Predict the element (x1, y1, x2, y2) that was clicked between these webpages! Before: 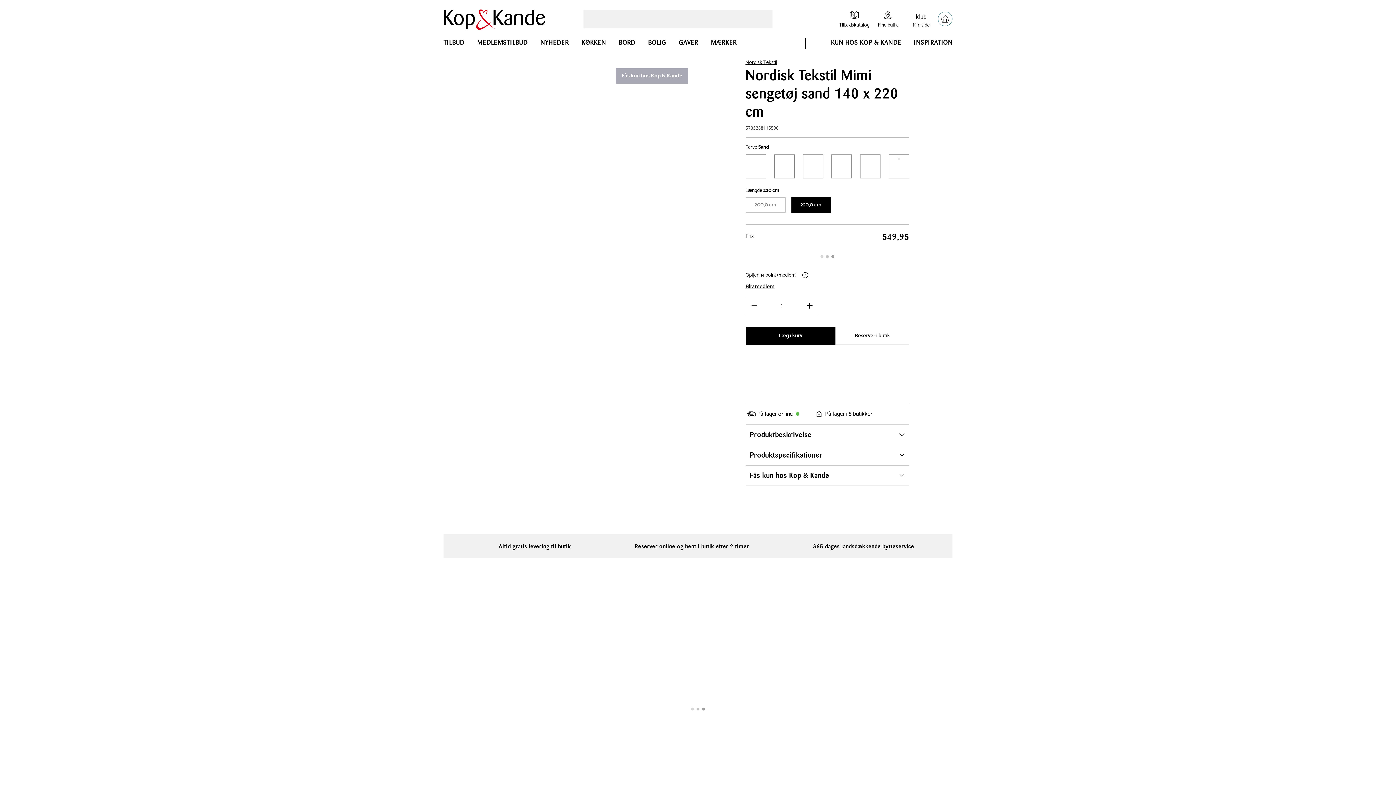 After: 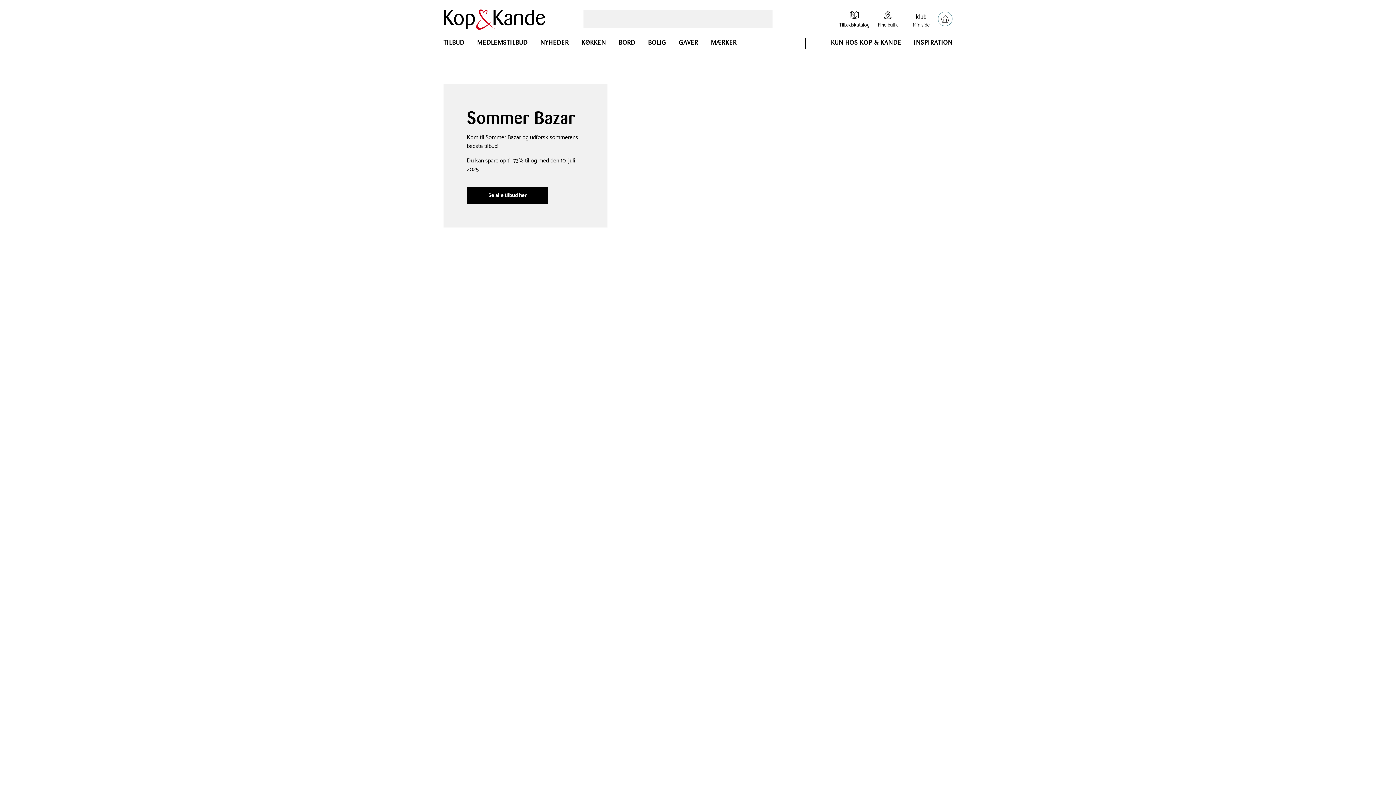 Action: bbox: (837, 9, 871, 28) label: Gå til Tilbudskatalog
Tilbudskatalog